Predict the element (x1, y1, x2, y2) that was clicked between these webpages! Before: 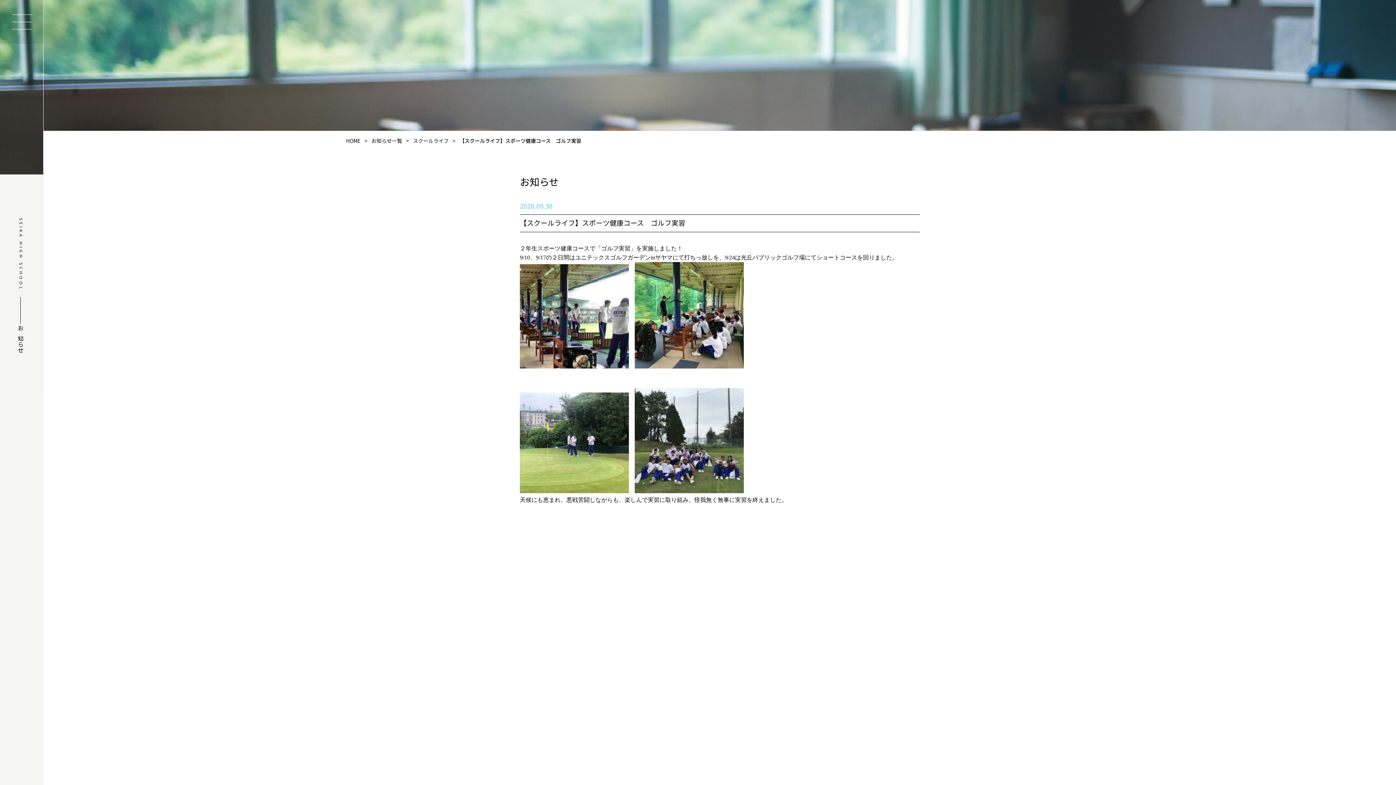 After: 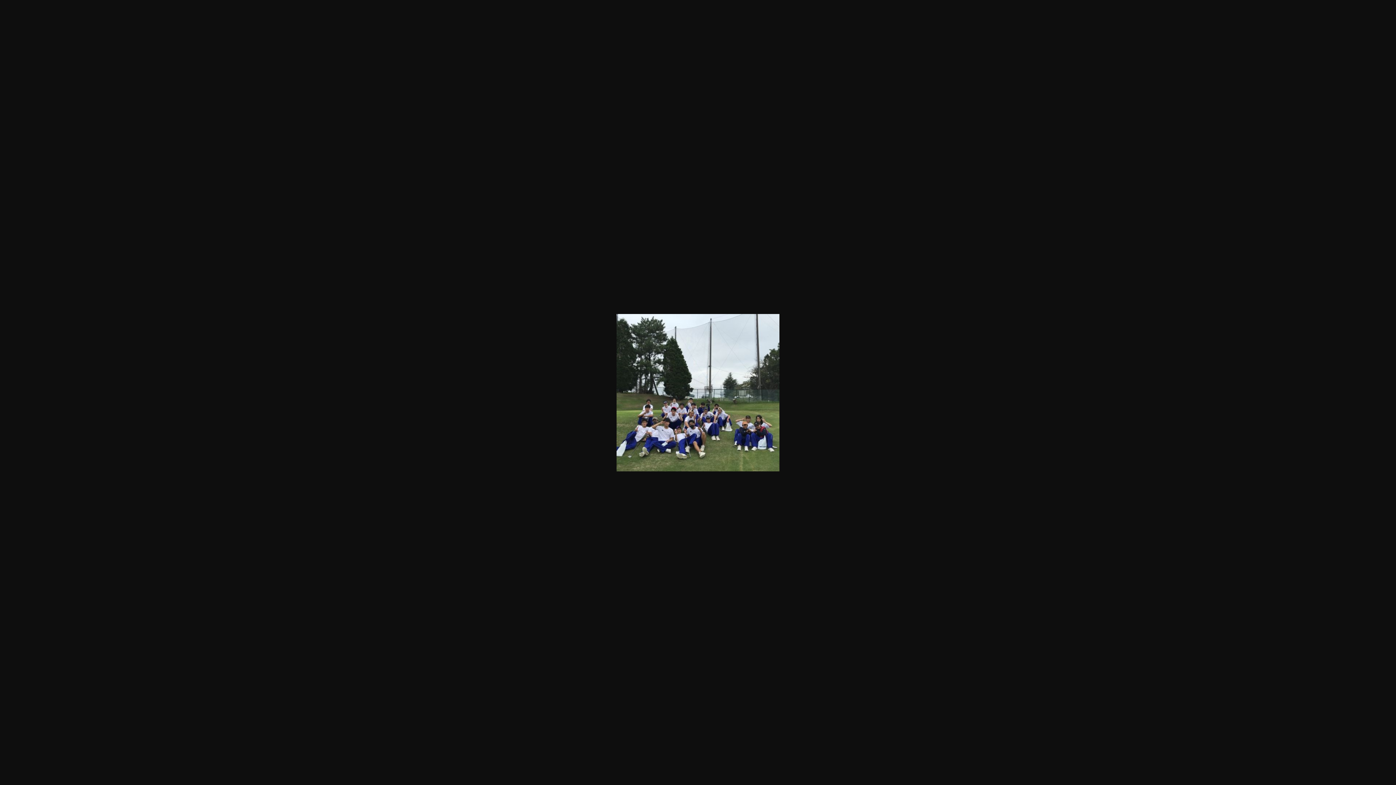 Action: bbox: (634, 487, 744, 495)